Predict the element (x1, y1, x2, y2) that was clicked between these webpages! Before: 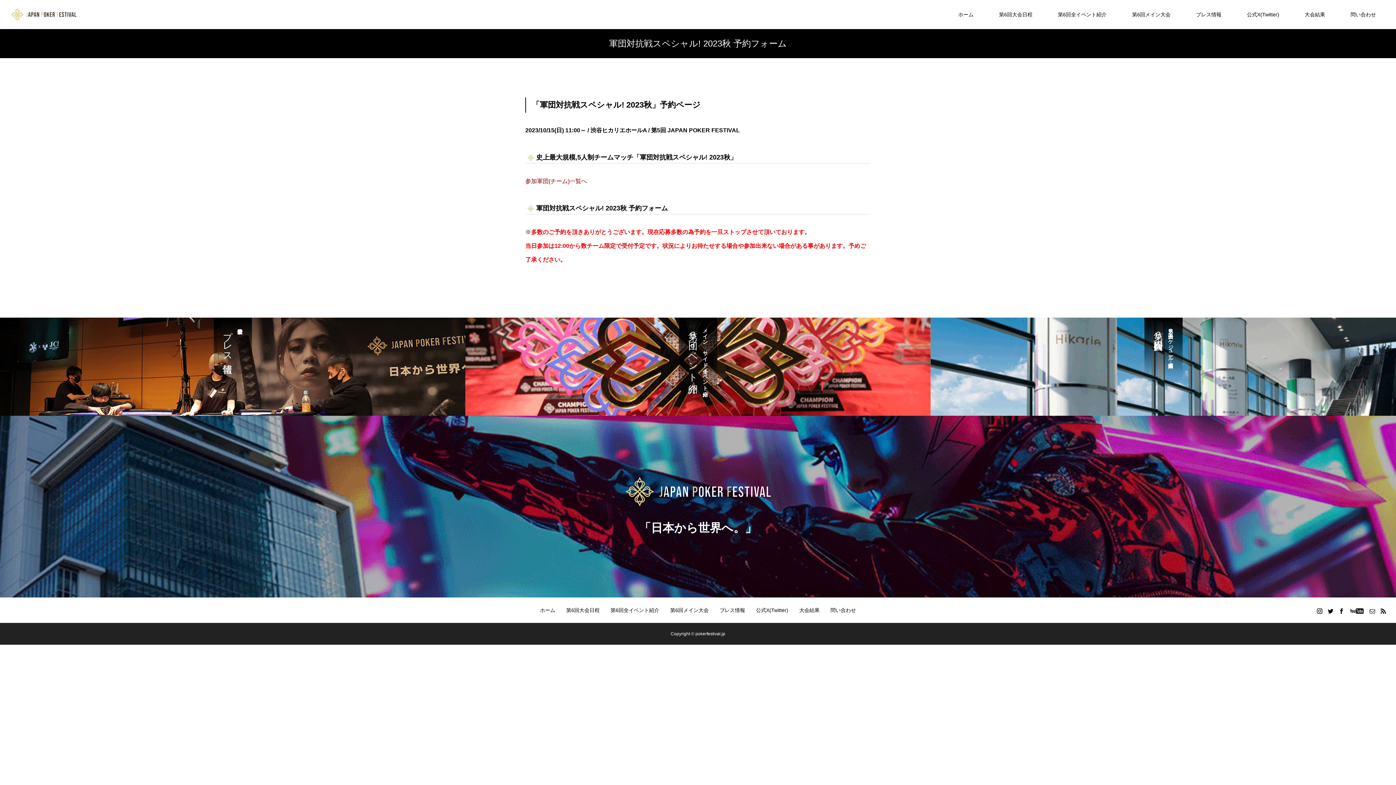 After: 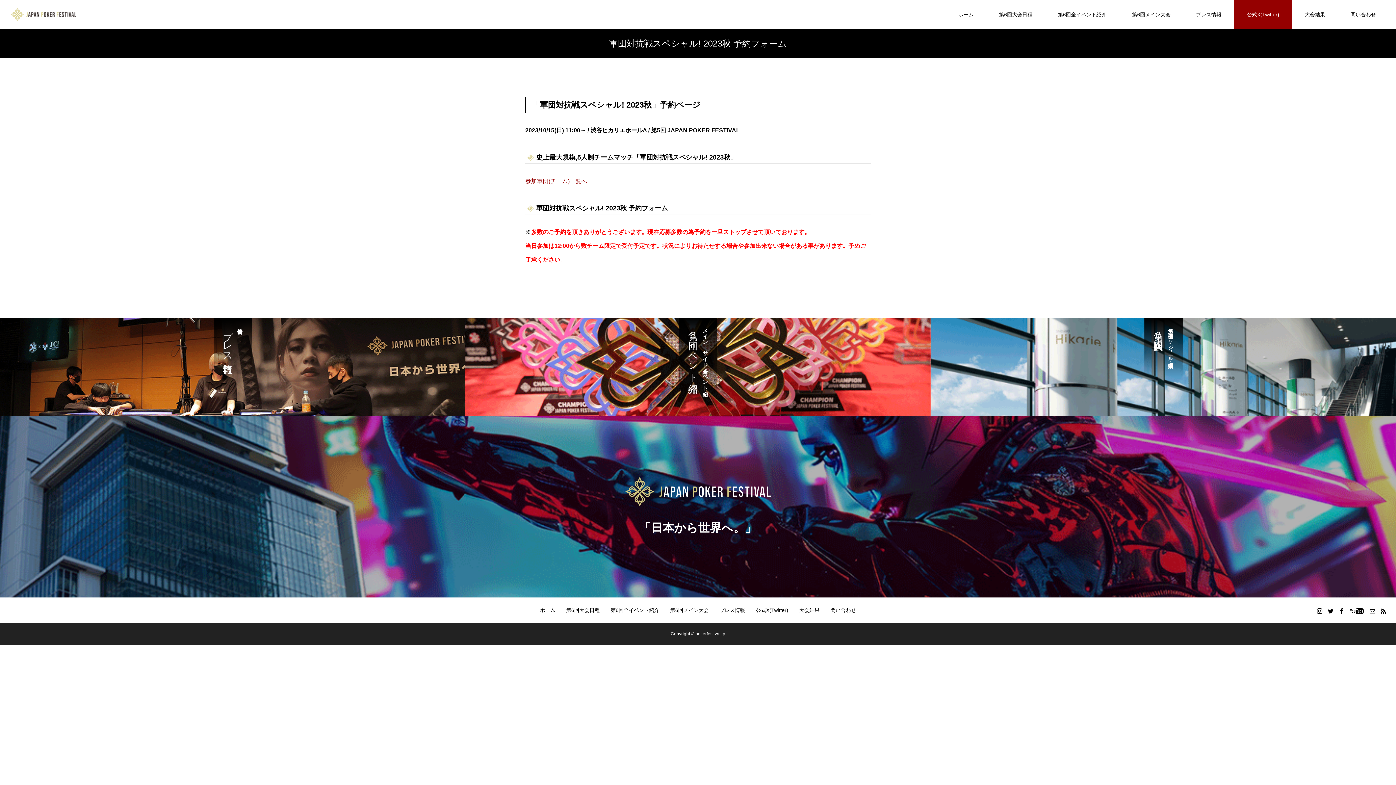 Action: label: 公式X(Twitter) bbox: (1234, 0, 1292, 29)